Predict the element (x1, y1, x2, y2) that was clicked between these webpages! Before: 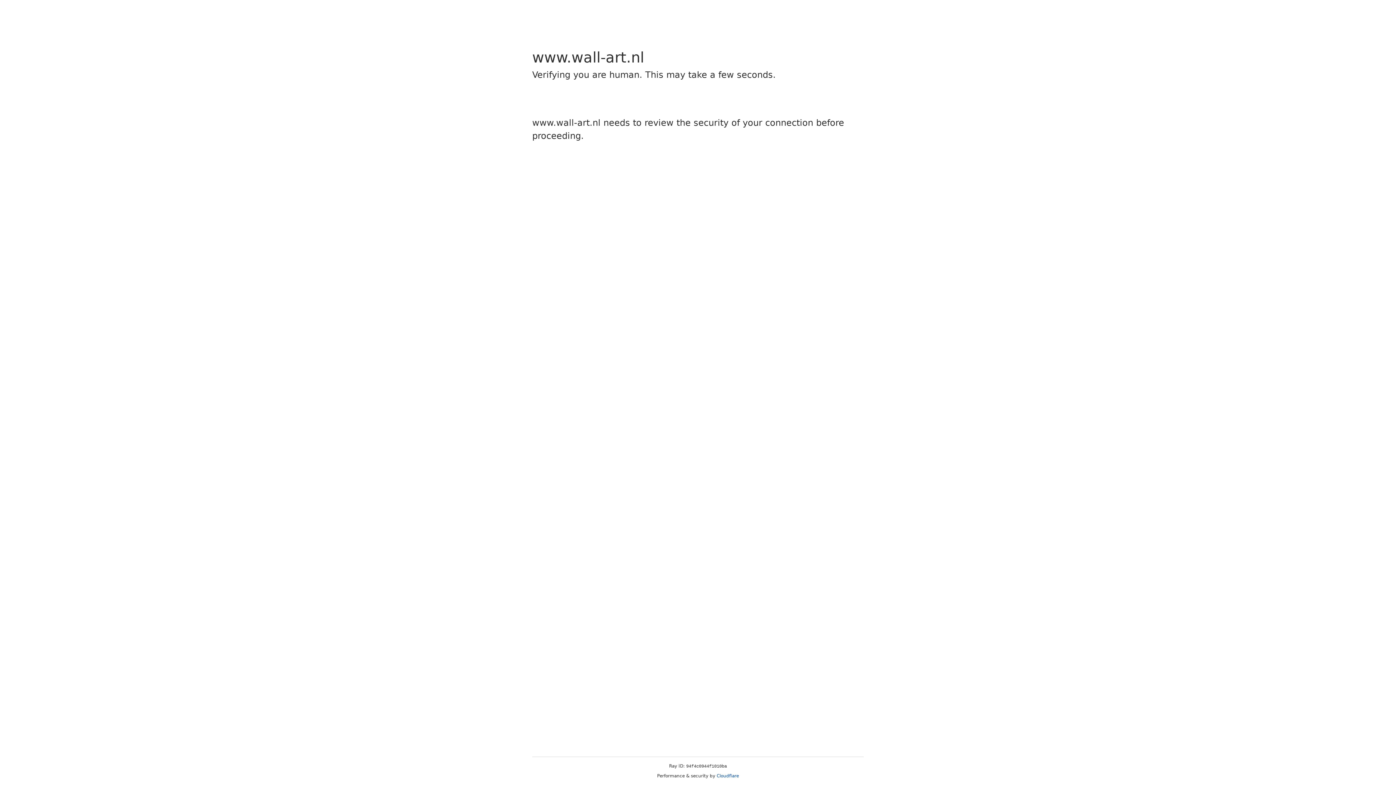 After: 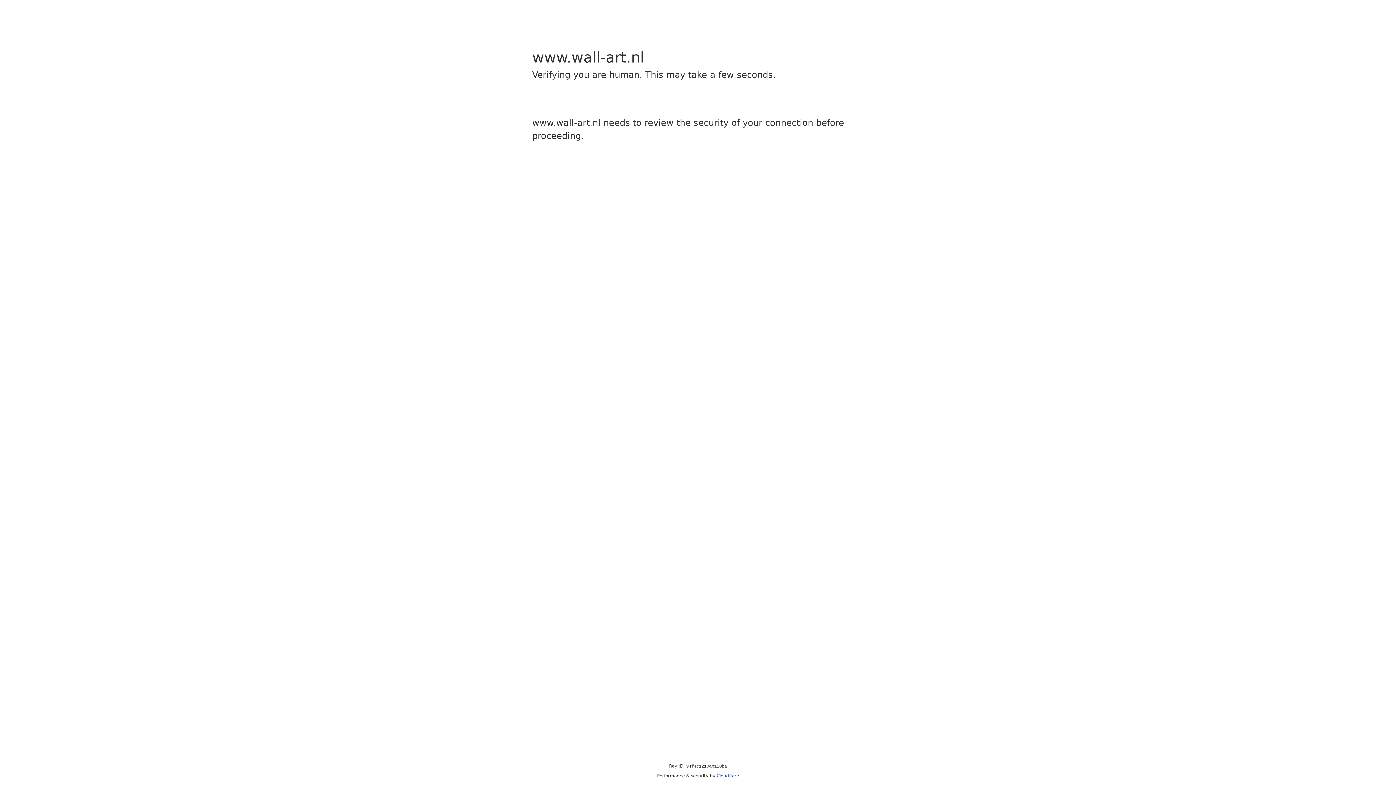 Action: label: Cloudflare bbox: (716, 773, 739, 778)